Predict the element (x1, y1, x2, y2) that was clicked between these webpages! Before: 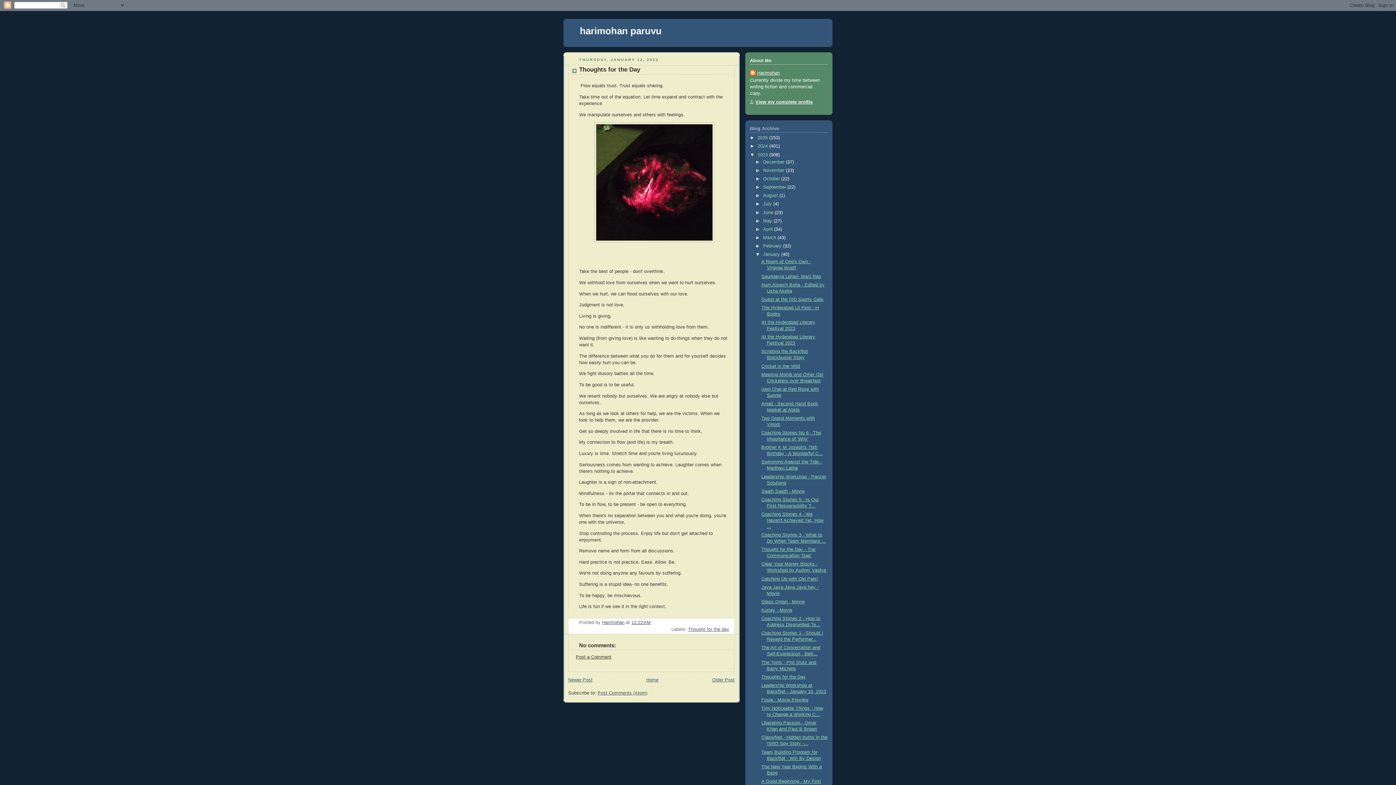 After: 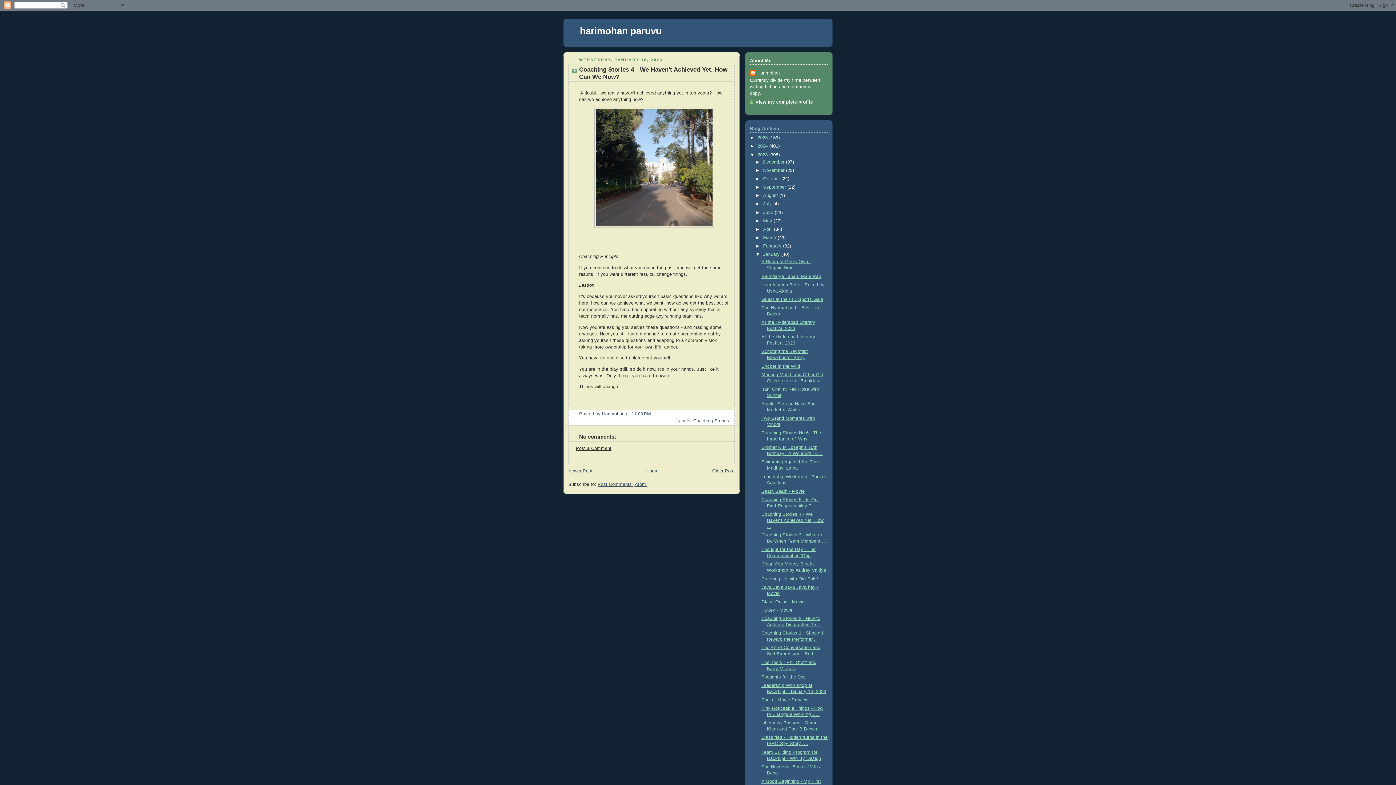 Action: bbox: (761, 512, 823, 529) label: Coaching Stories 4 - We Haven't Achieved Yet, How ...